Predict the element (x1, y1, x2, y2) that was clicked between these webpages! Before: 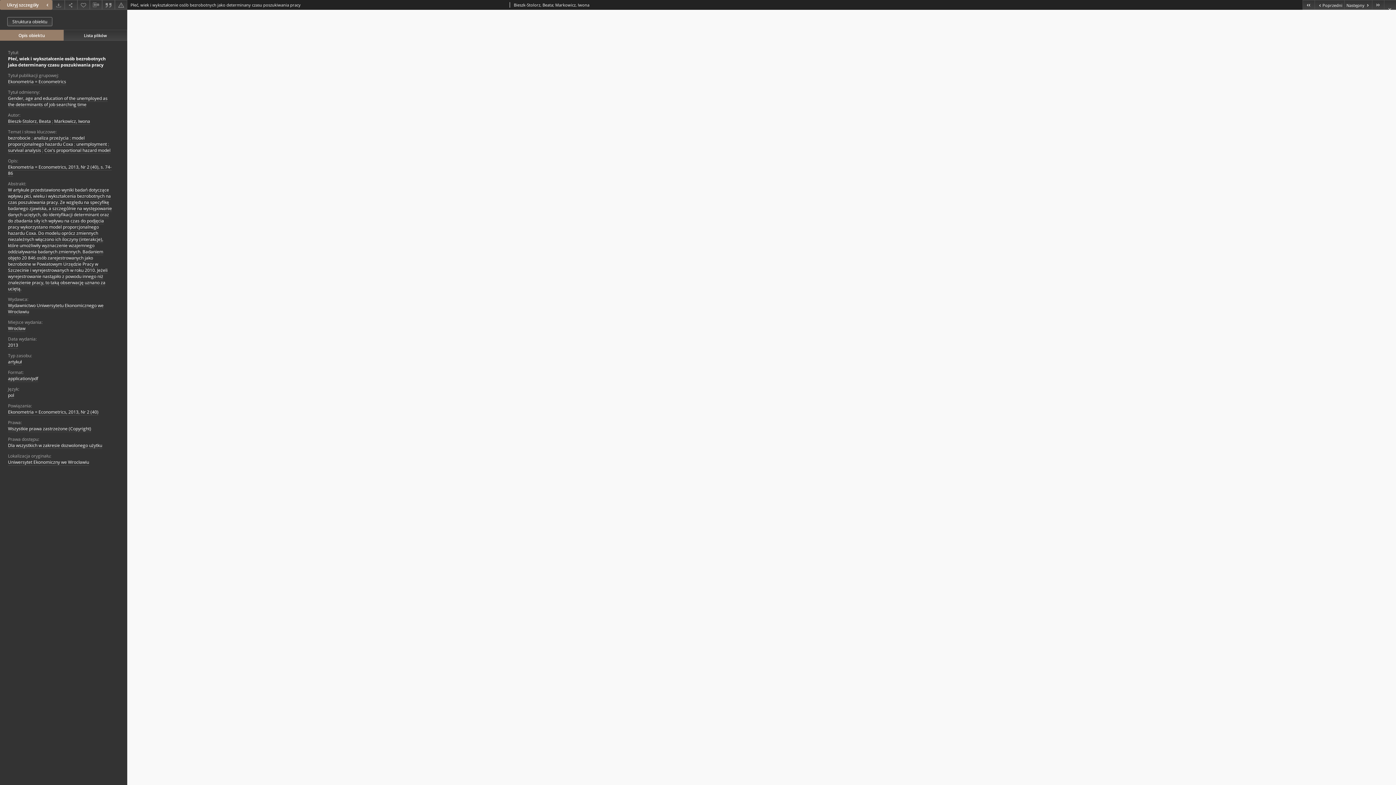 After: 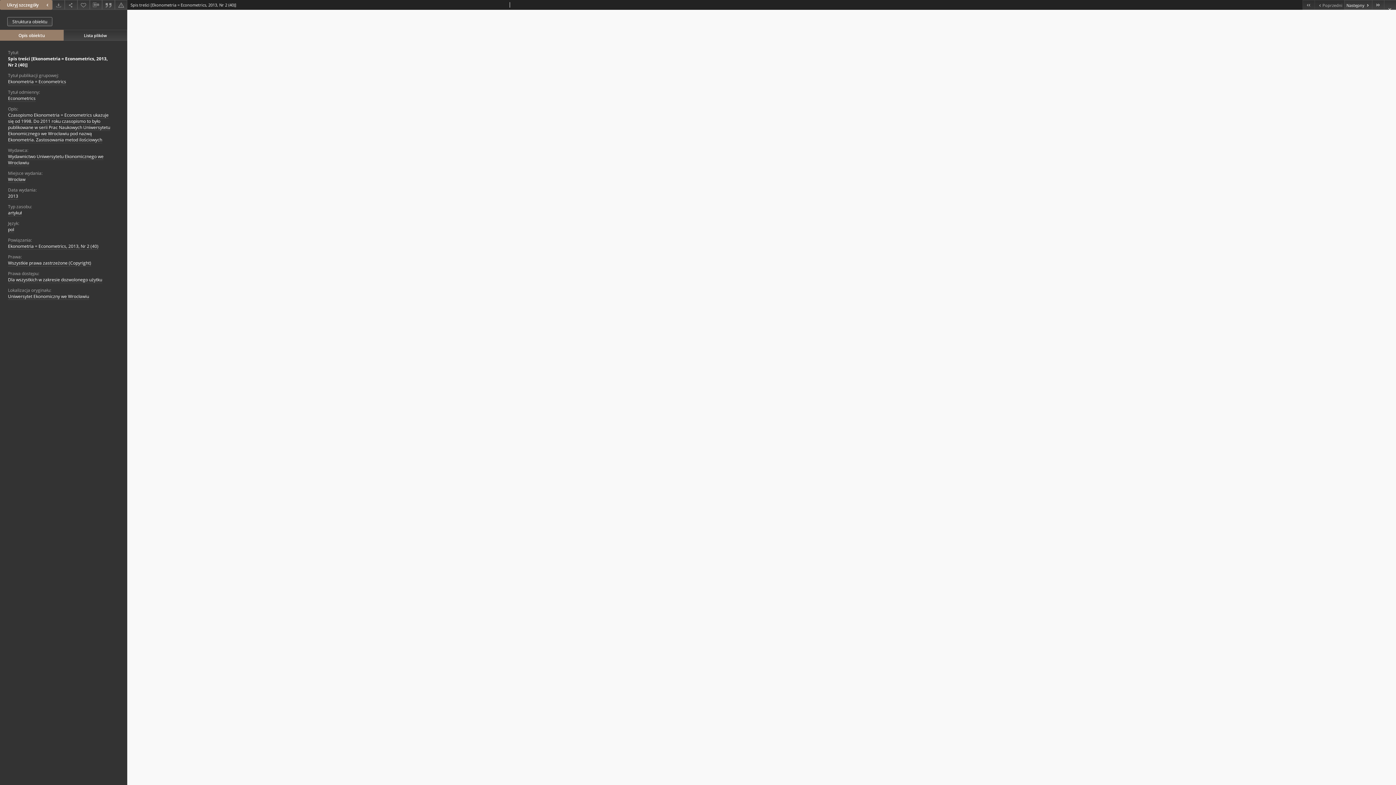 Action: bbox: (1303, 0, 1315, 9) label: Pierwszy obiekt z listy